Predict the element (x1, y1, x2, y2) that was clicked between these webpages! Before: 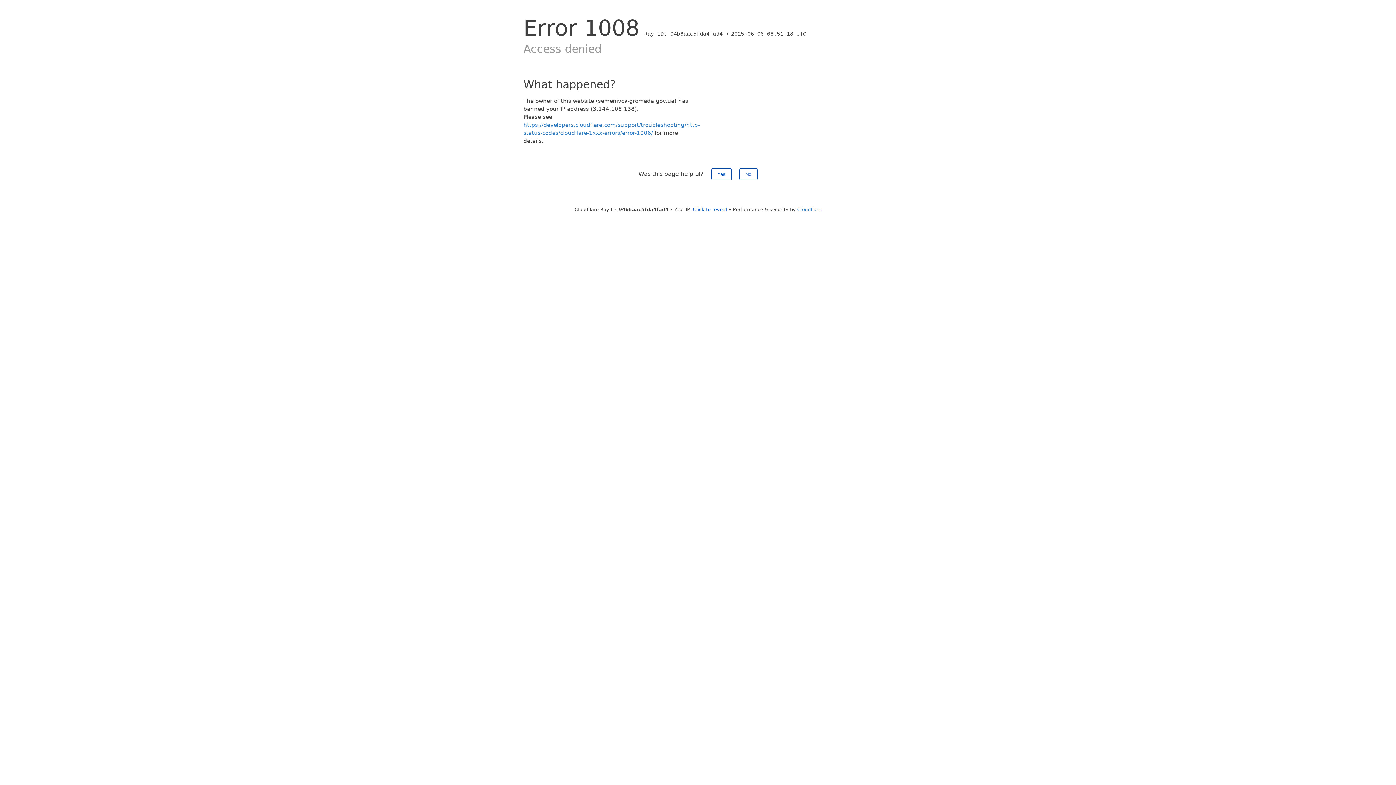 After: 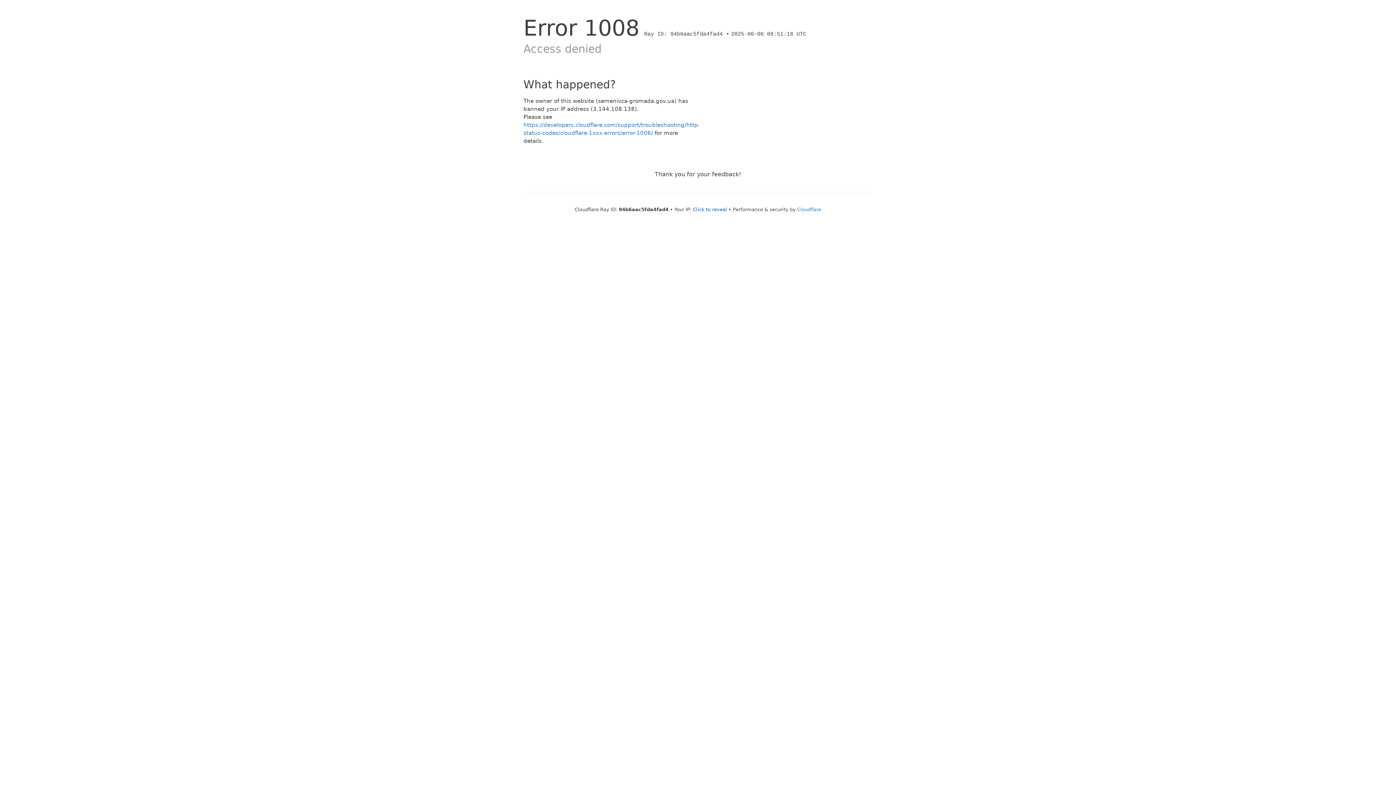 Action: bbox: (711, 168, 731, 180) label: Yes